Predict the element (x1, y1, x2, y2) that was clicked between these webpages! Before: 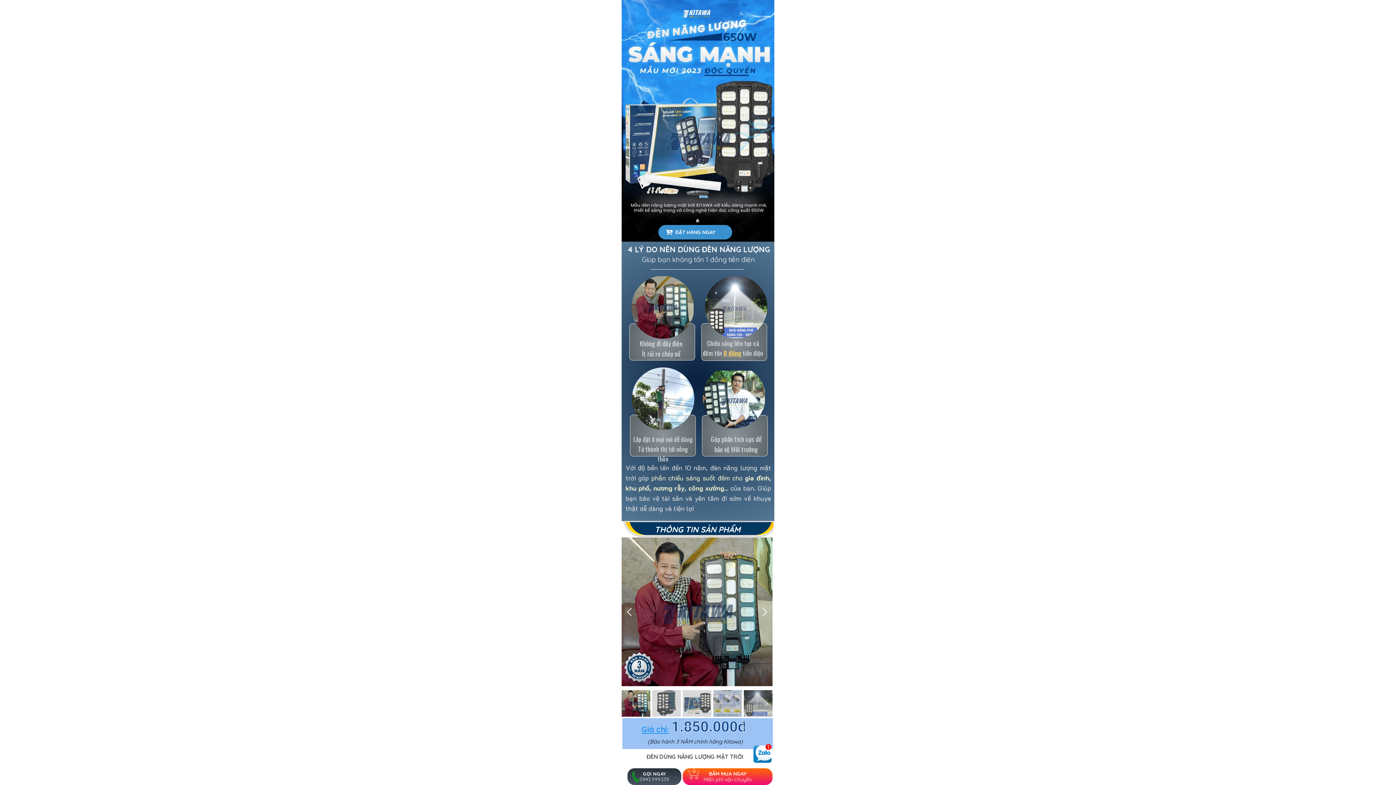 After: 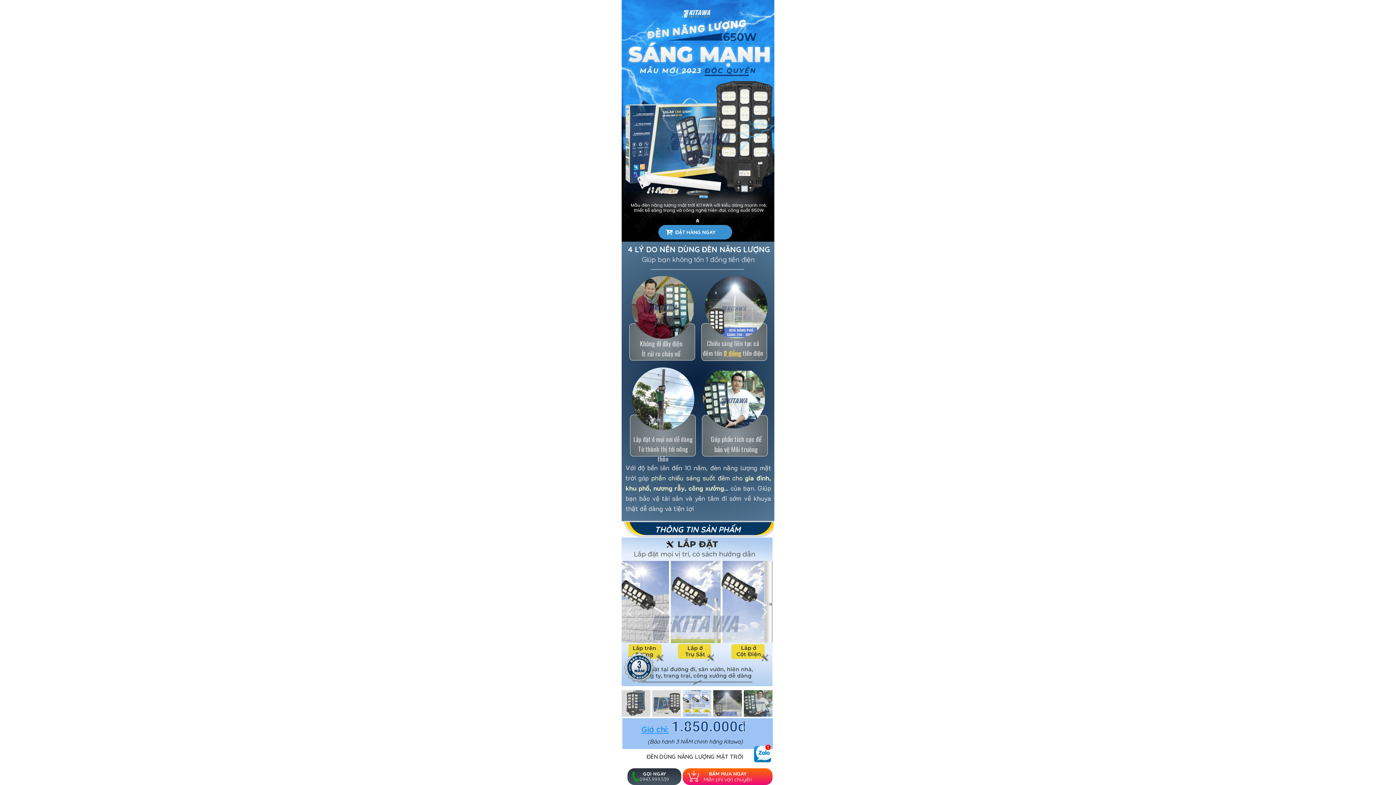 Action: bbox: (753, 744, 772, 763)